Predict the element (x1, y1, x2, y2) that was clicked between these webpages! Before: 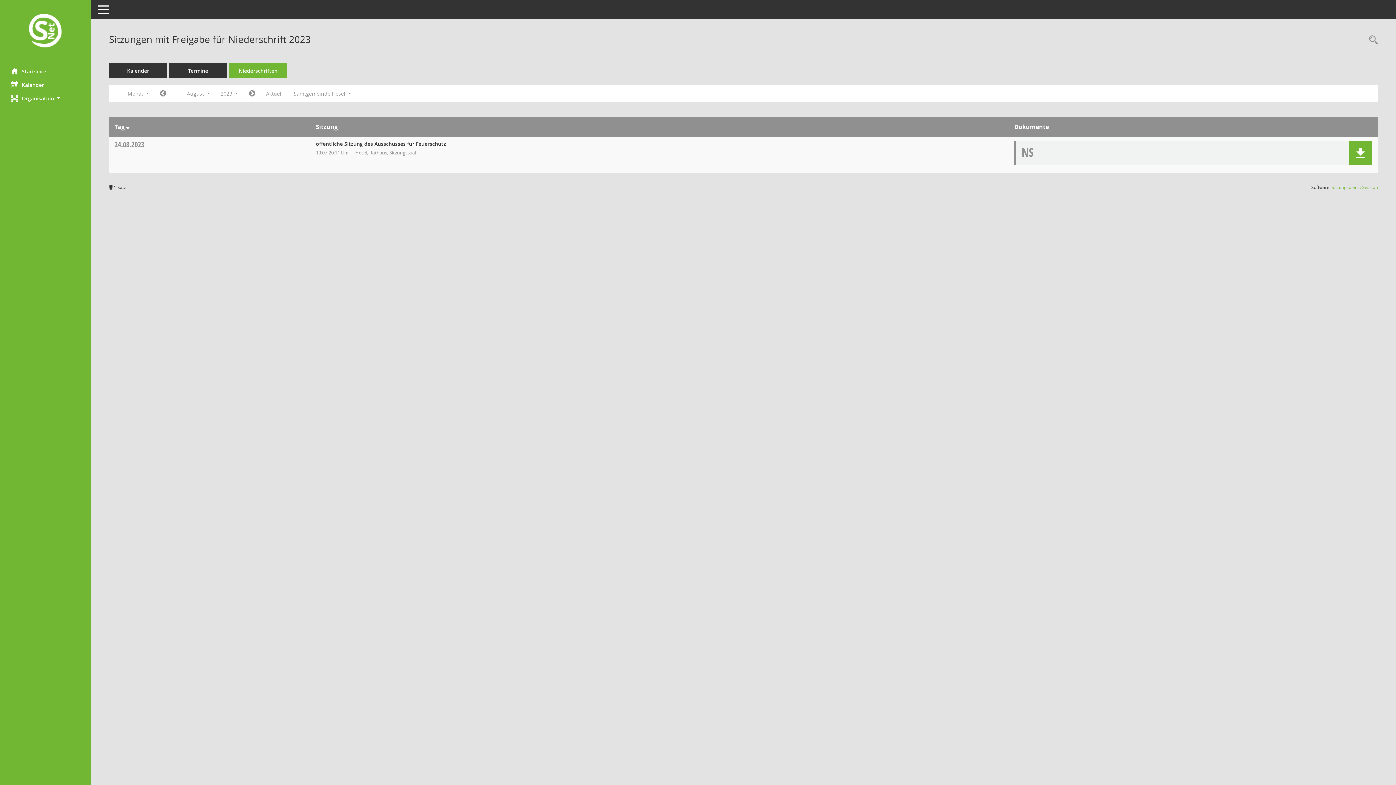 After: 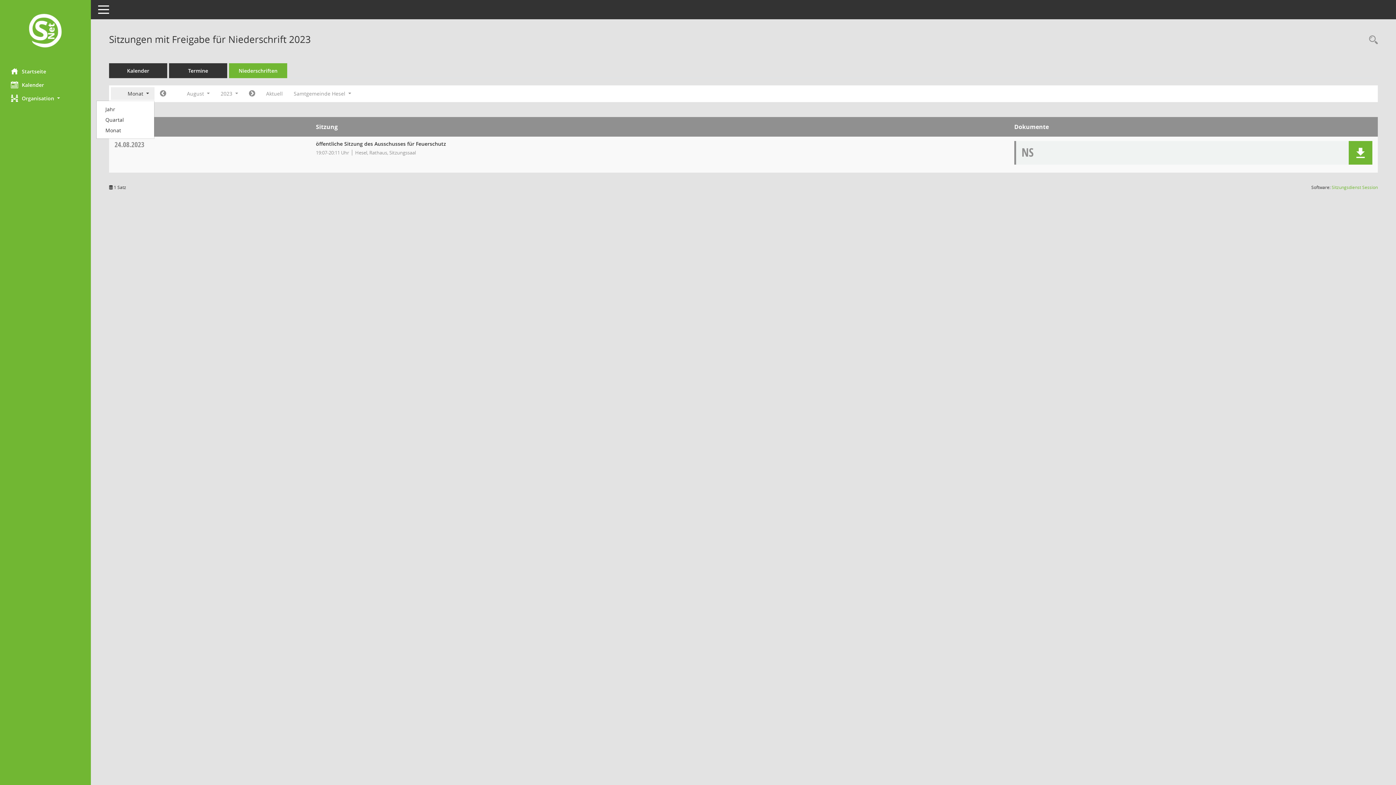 Action: label: Monat  bbox: (110, 87, 154, 100)